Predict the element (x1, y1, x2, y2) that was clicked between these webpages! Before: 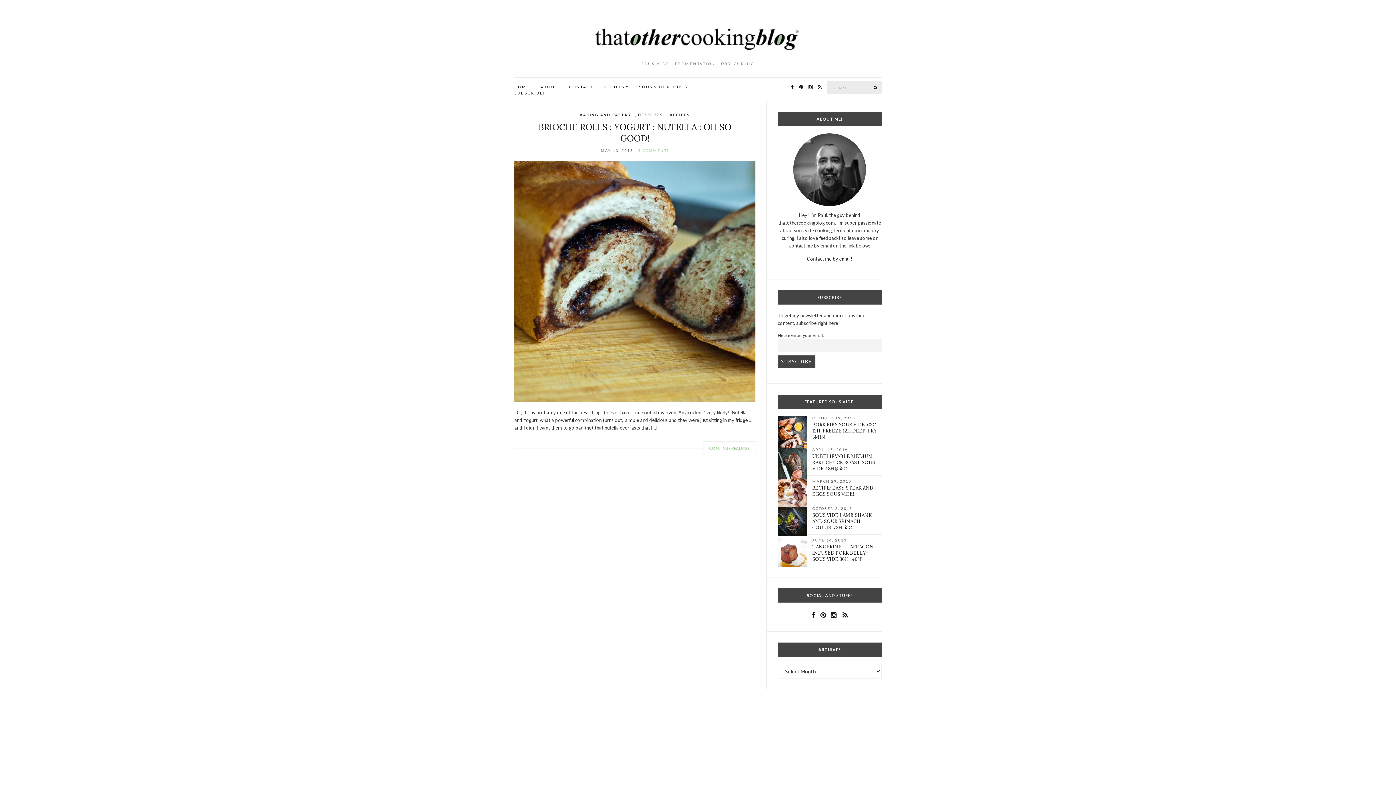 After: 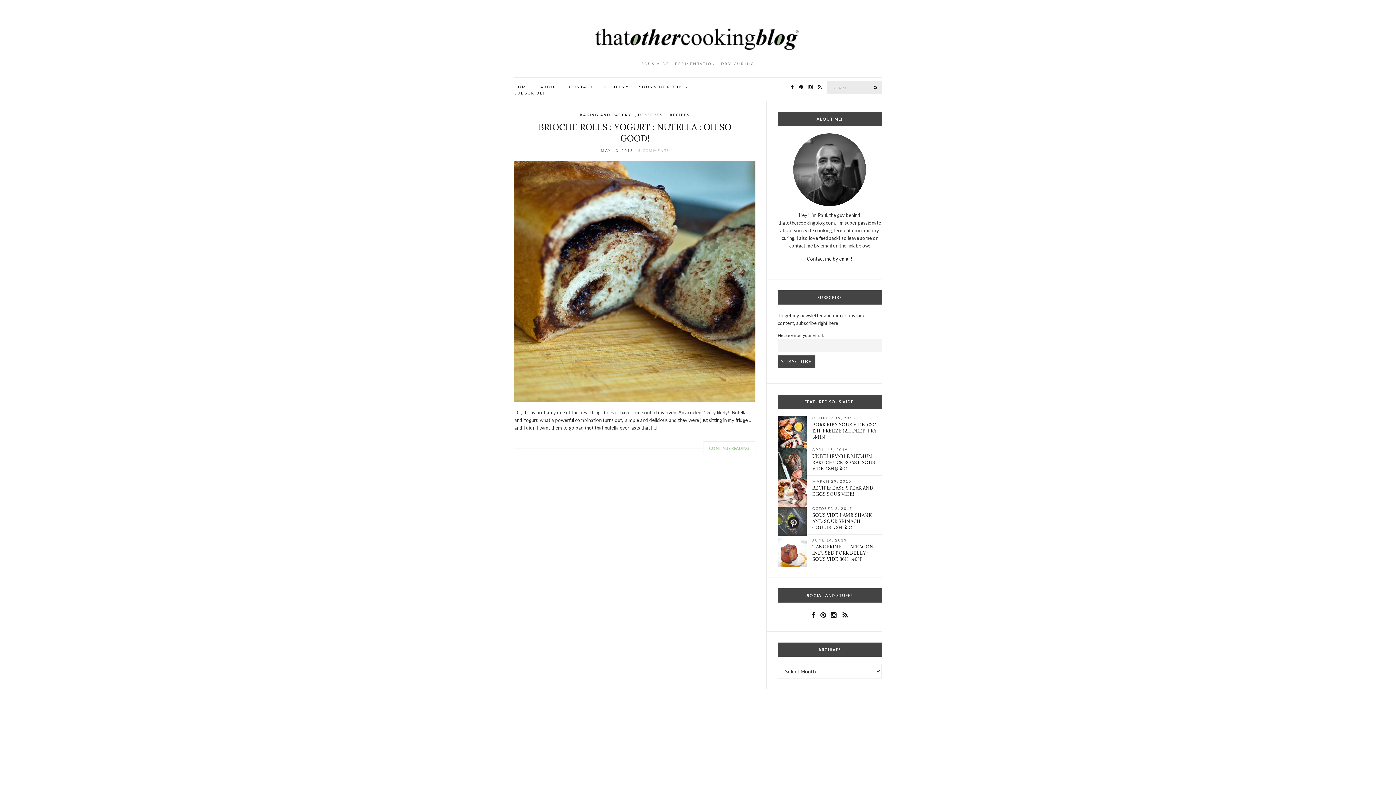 Action: bbox: (777, 517, 807, 523)